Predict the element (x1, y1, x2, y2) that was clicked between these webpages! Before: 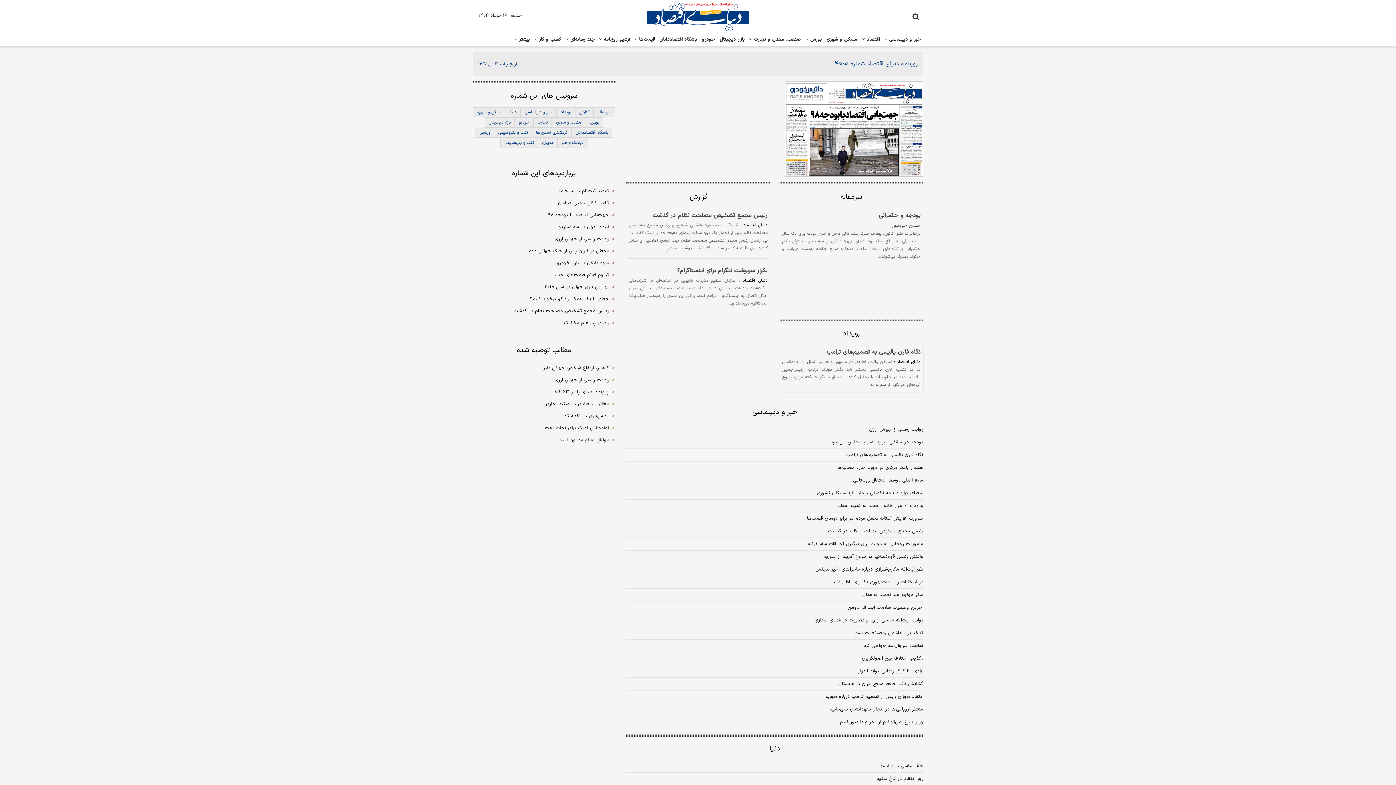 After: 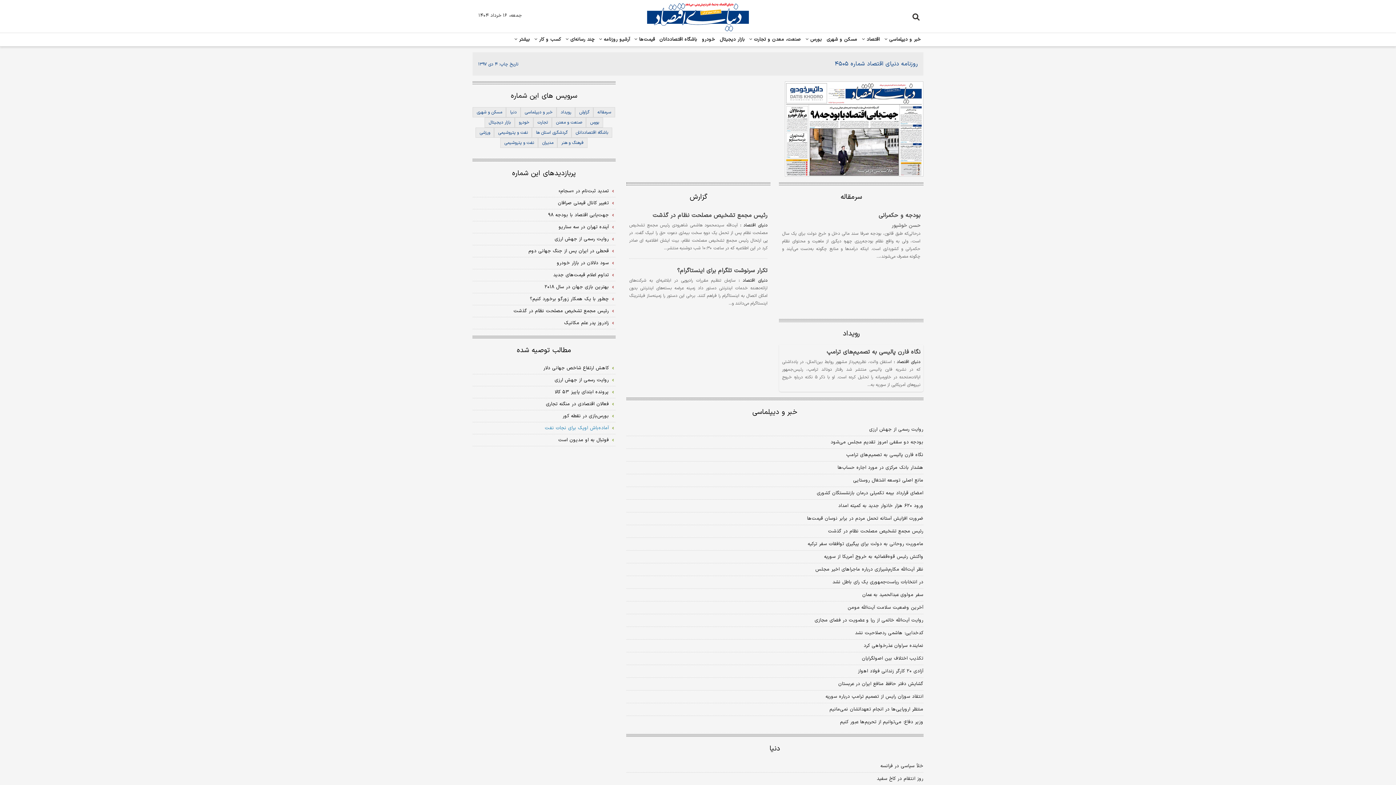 Action: label: آماده‌باش اوپک برای نجات نفت bbox: (472, 423, 615, 433)